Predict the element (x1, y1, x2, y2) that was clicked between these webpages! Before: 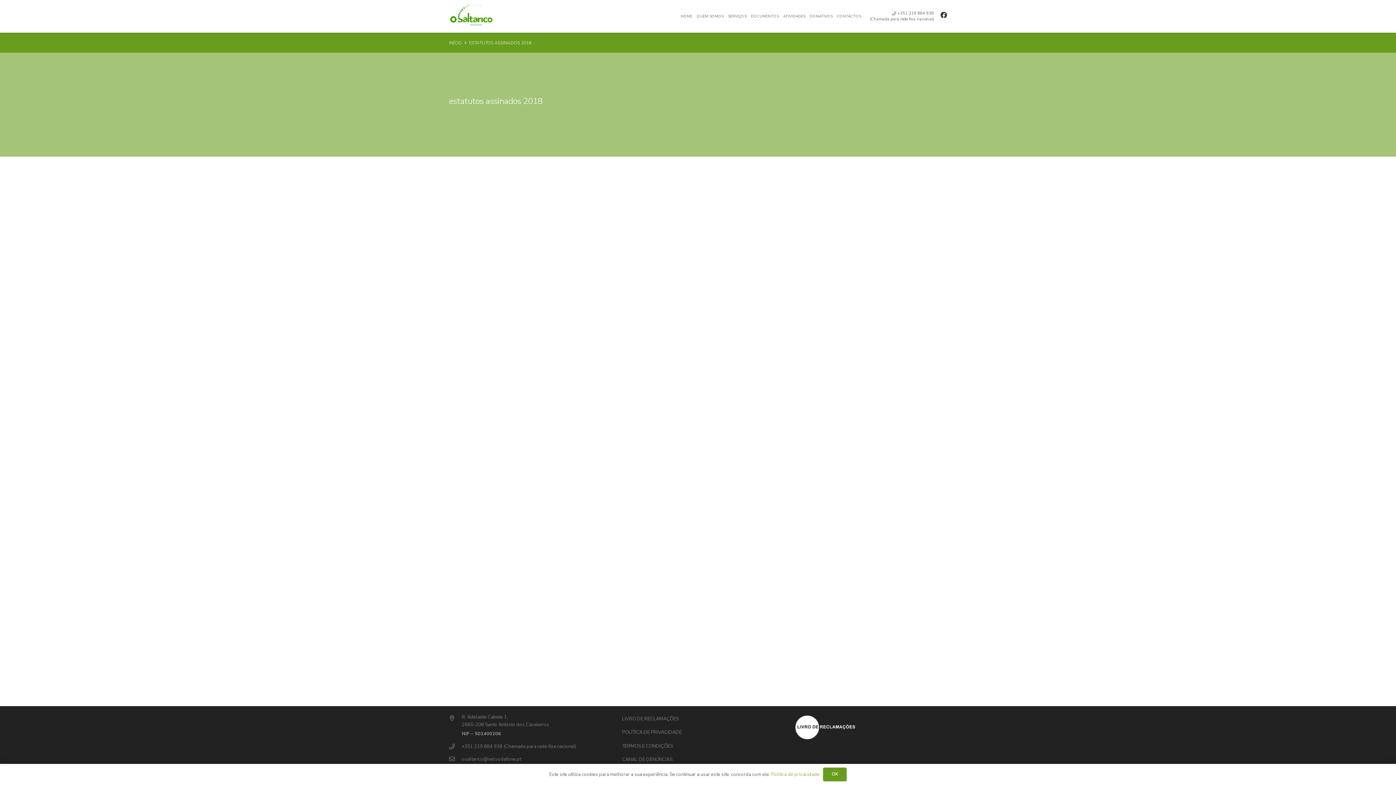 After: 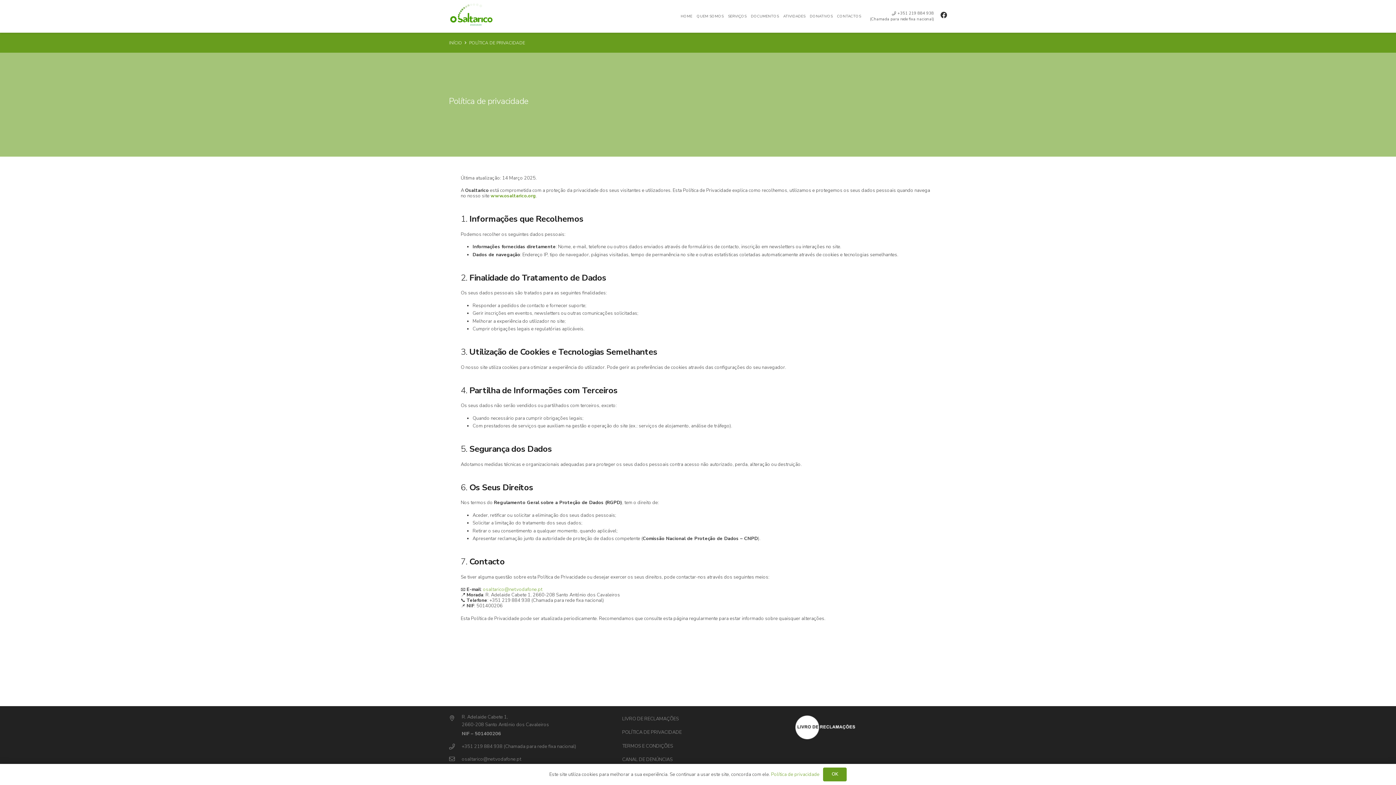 Action: label: POLÍTICA DE PRIVACIDADE bbox: (622, 729, 681, 736)